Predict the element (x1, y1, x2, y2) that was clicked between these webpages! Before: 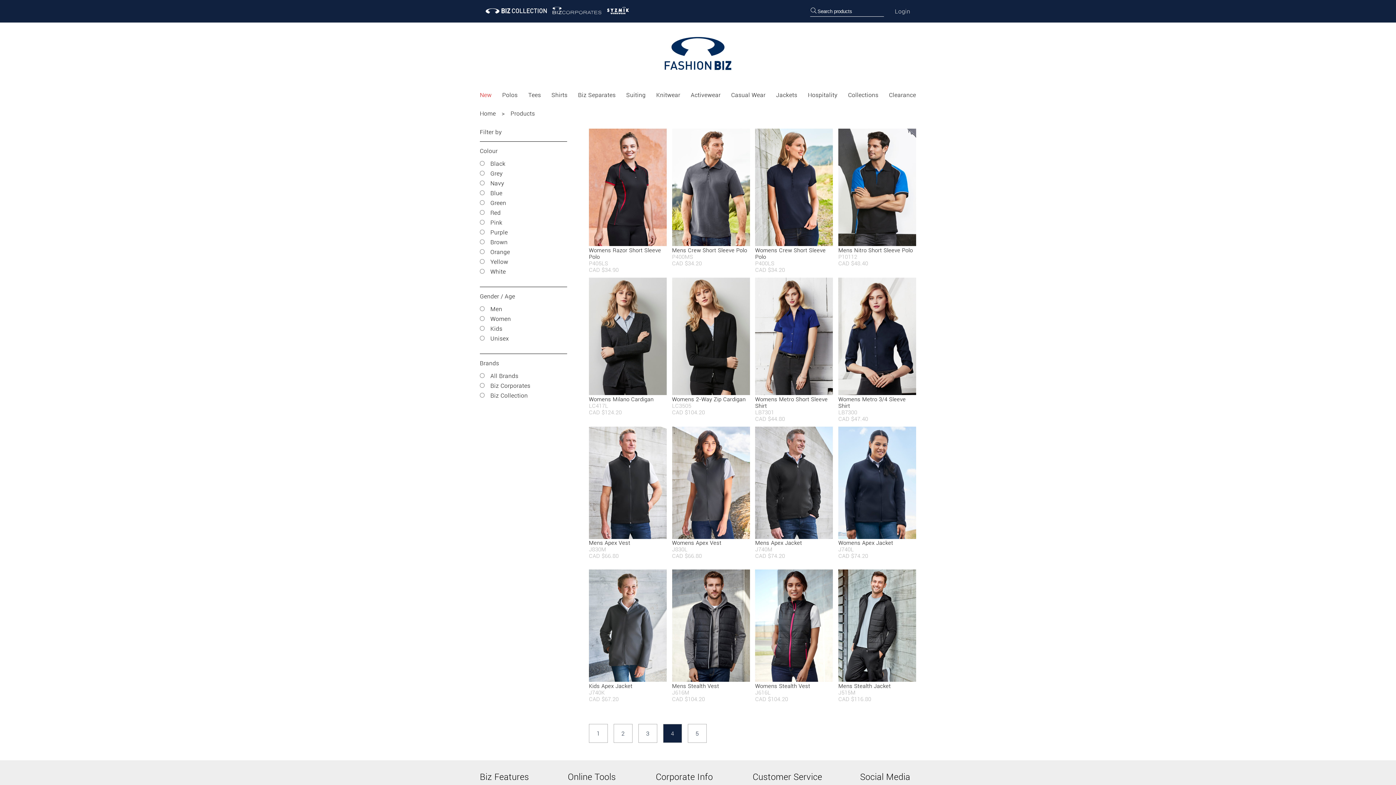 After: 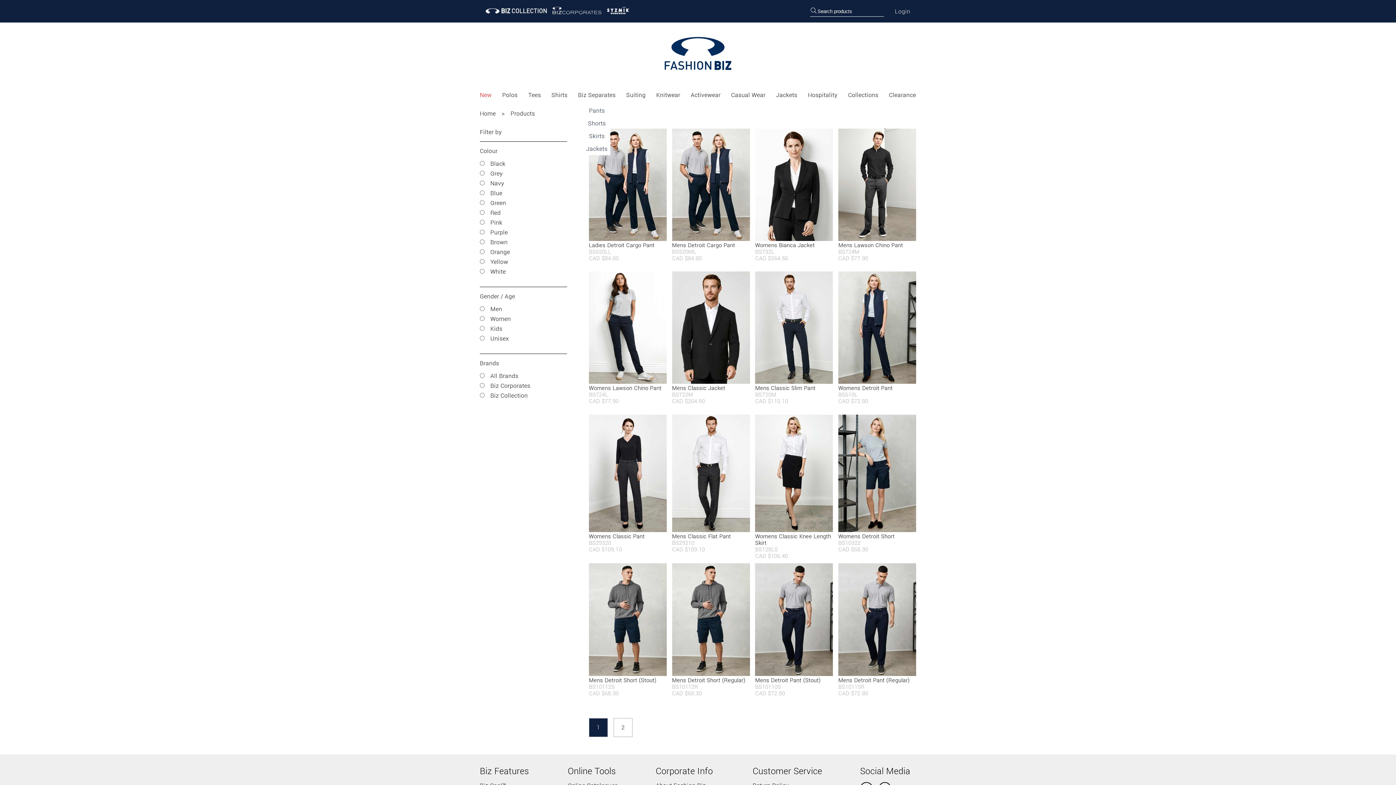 Action: bbox: (578, 91, 615, 98) label: Biz Separates